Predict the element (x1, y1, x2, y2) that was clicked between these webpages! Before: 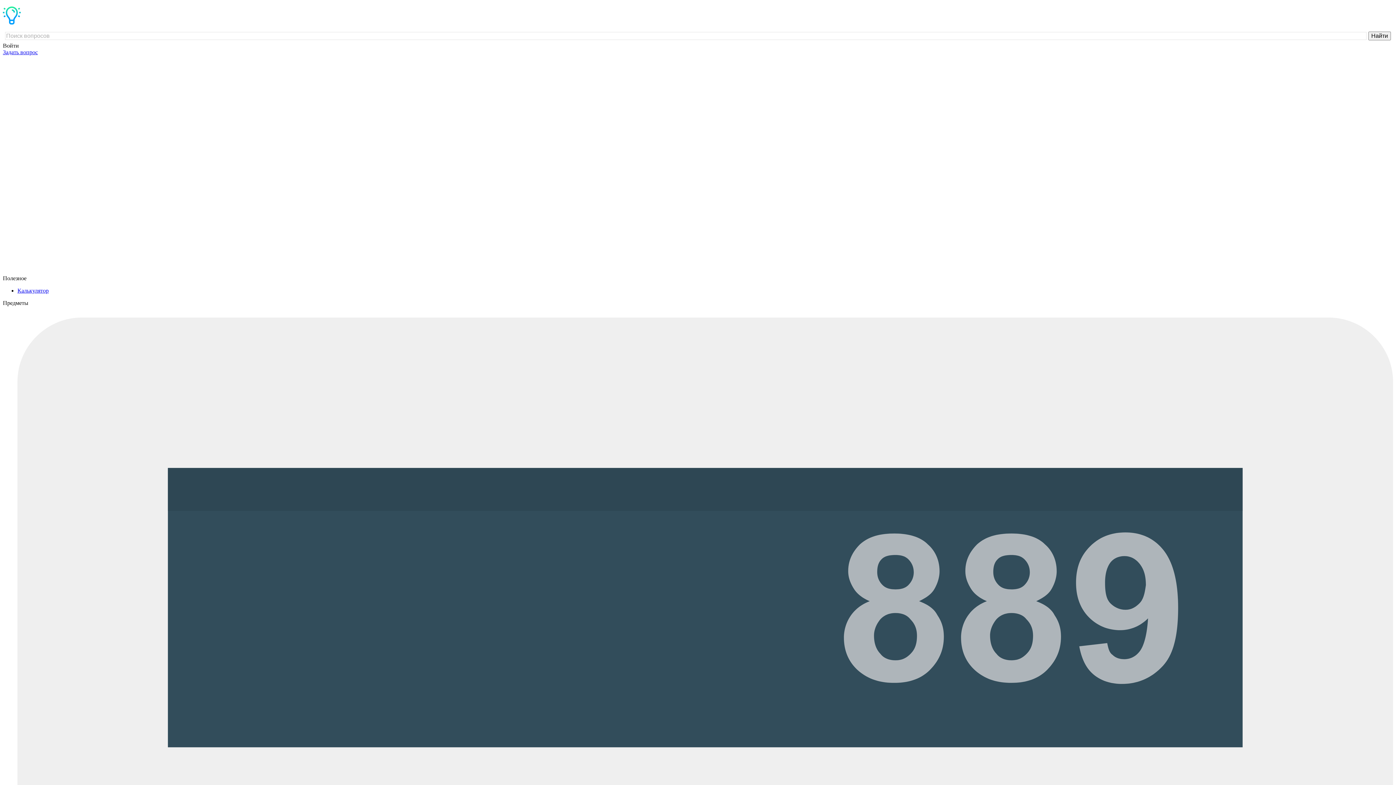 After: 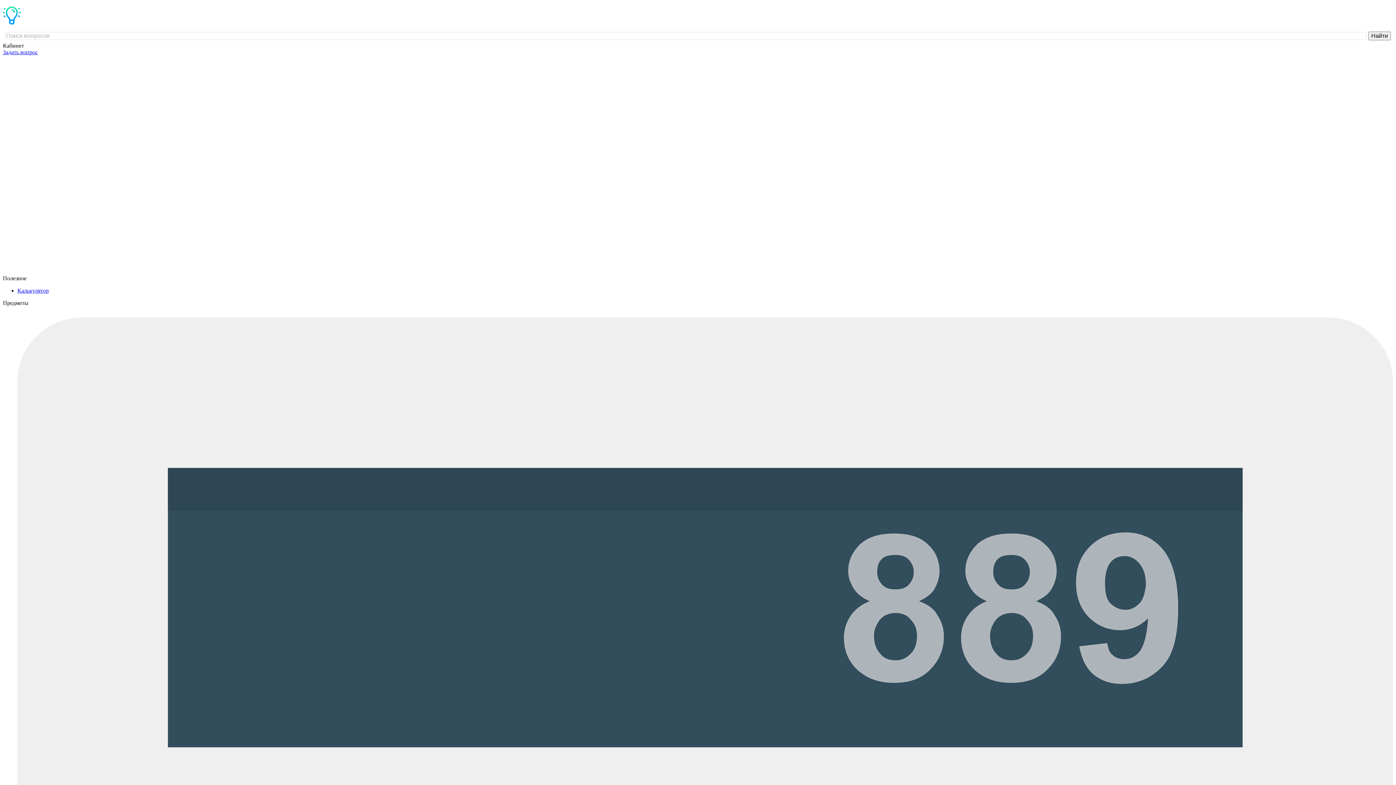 Action: label: Задать вопрос bbox: (2, 48, 37, 55)